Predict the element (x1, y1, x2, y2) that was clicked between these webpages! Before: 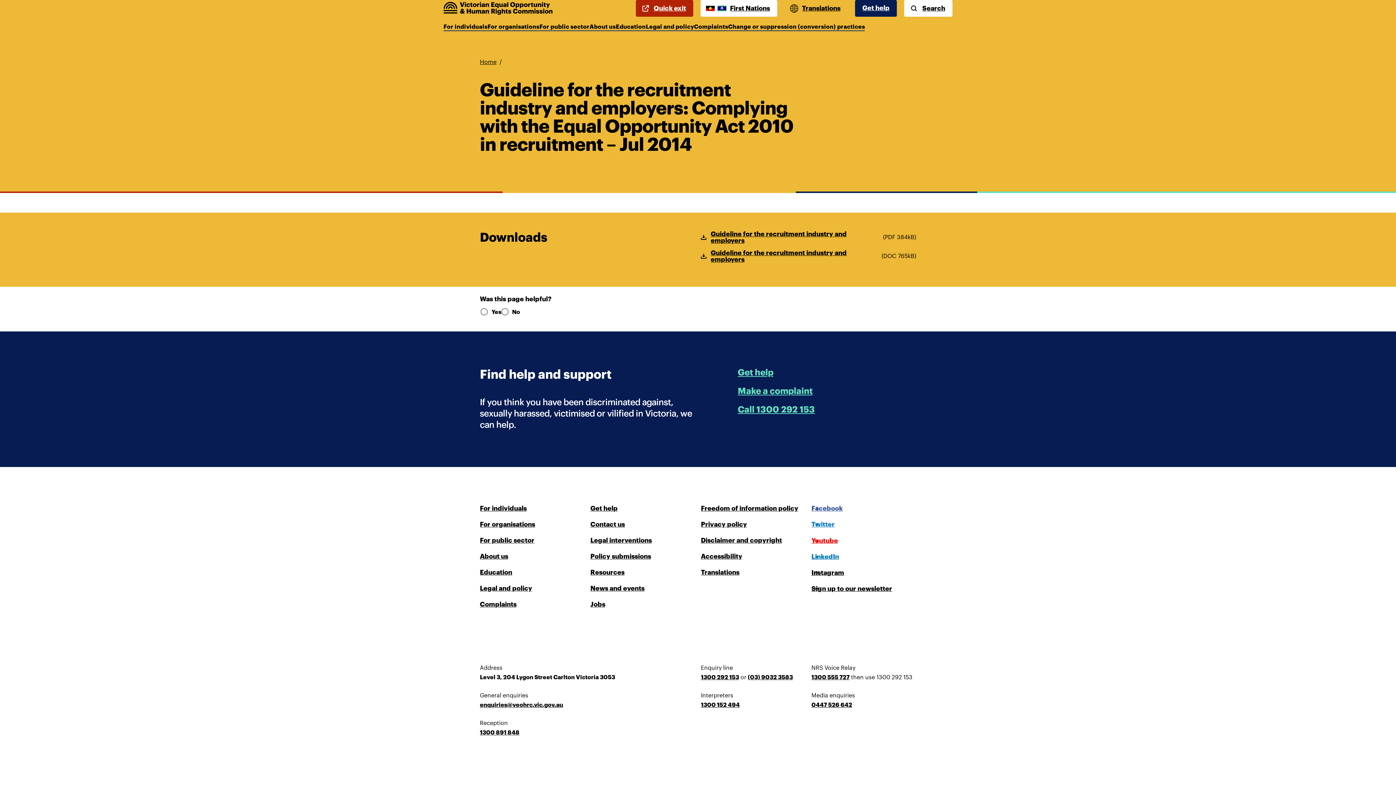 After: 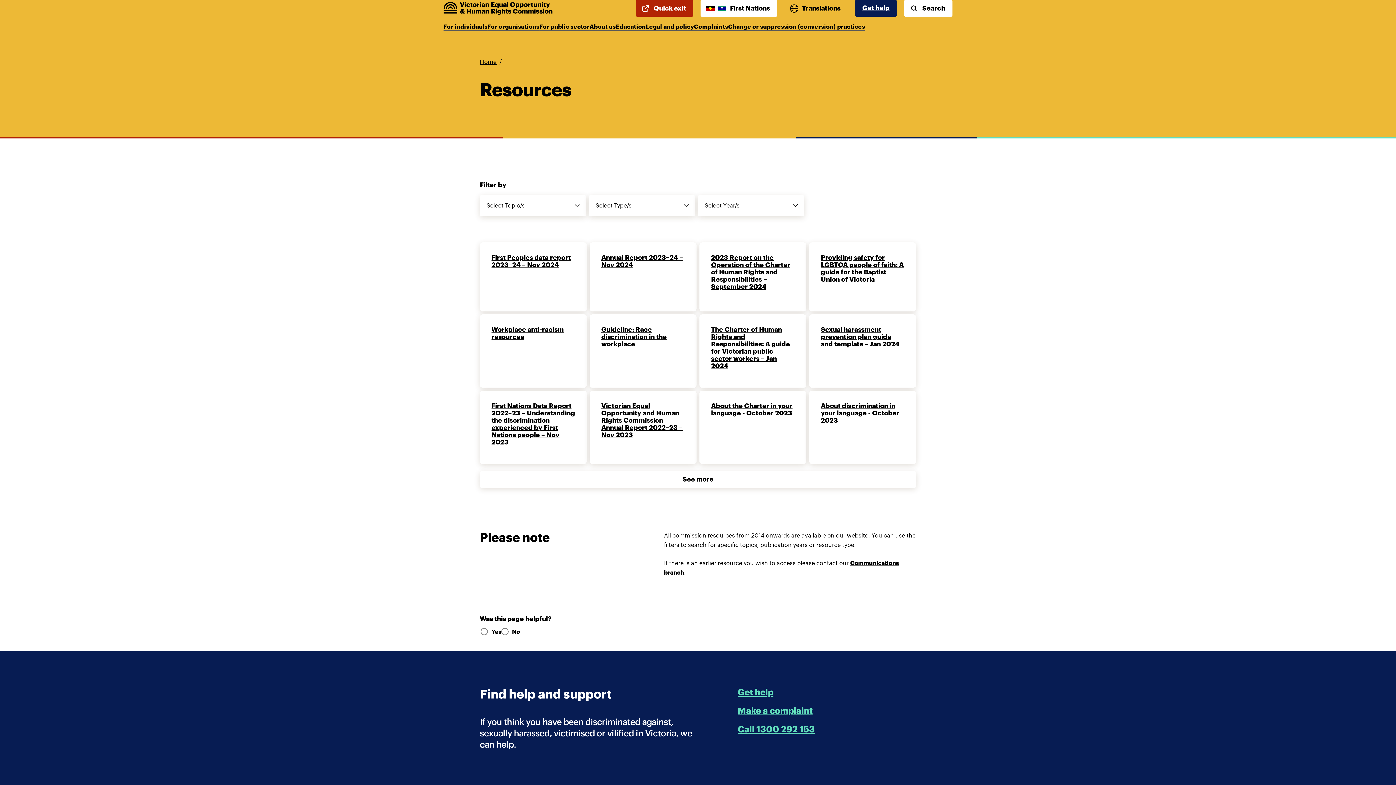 Action: label: Resources bbox: (590, 569, 695, 576)